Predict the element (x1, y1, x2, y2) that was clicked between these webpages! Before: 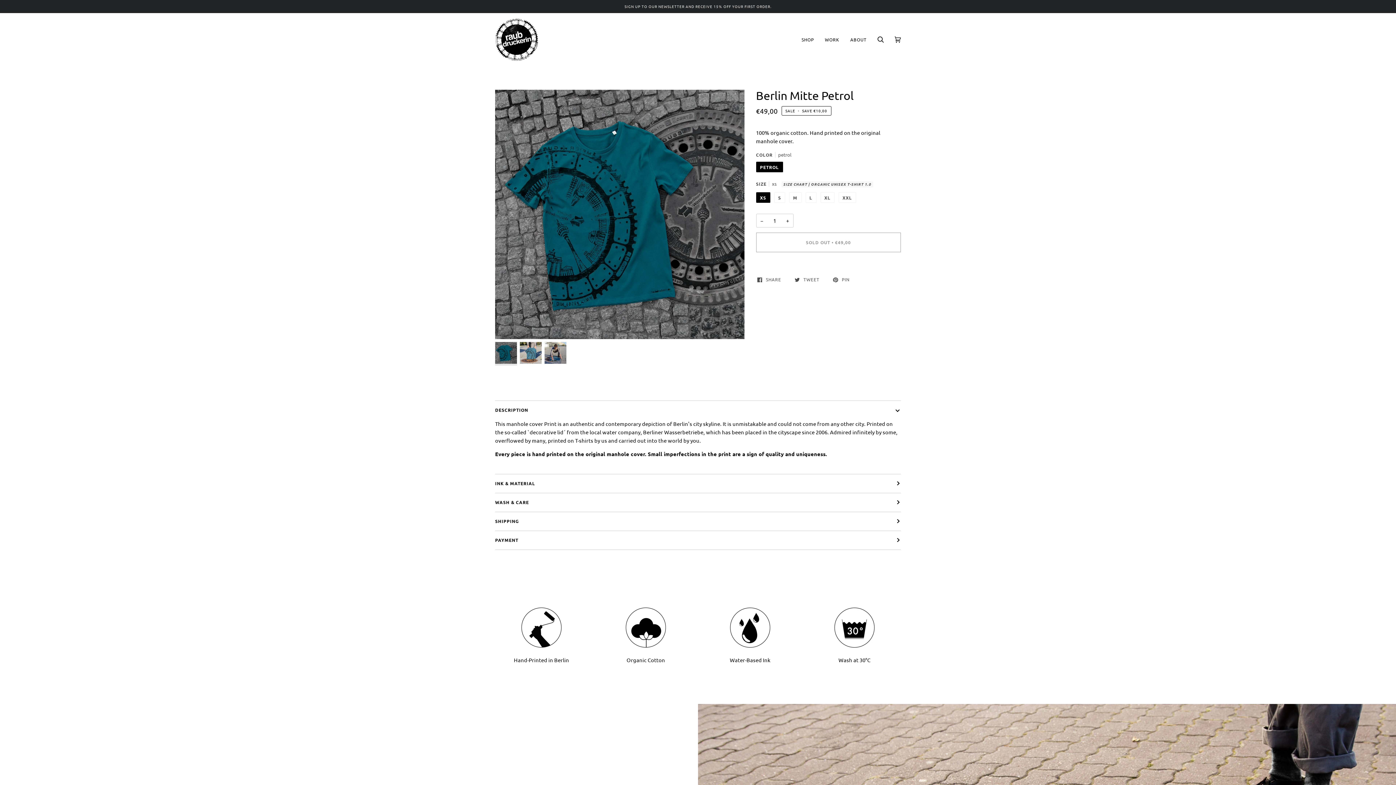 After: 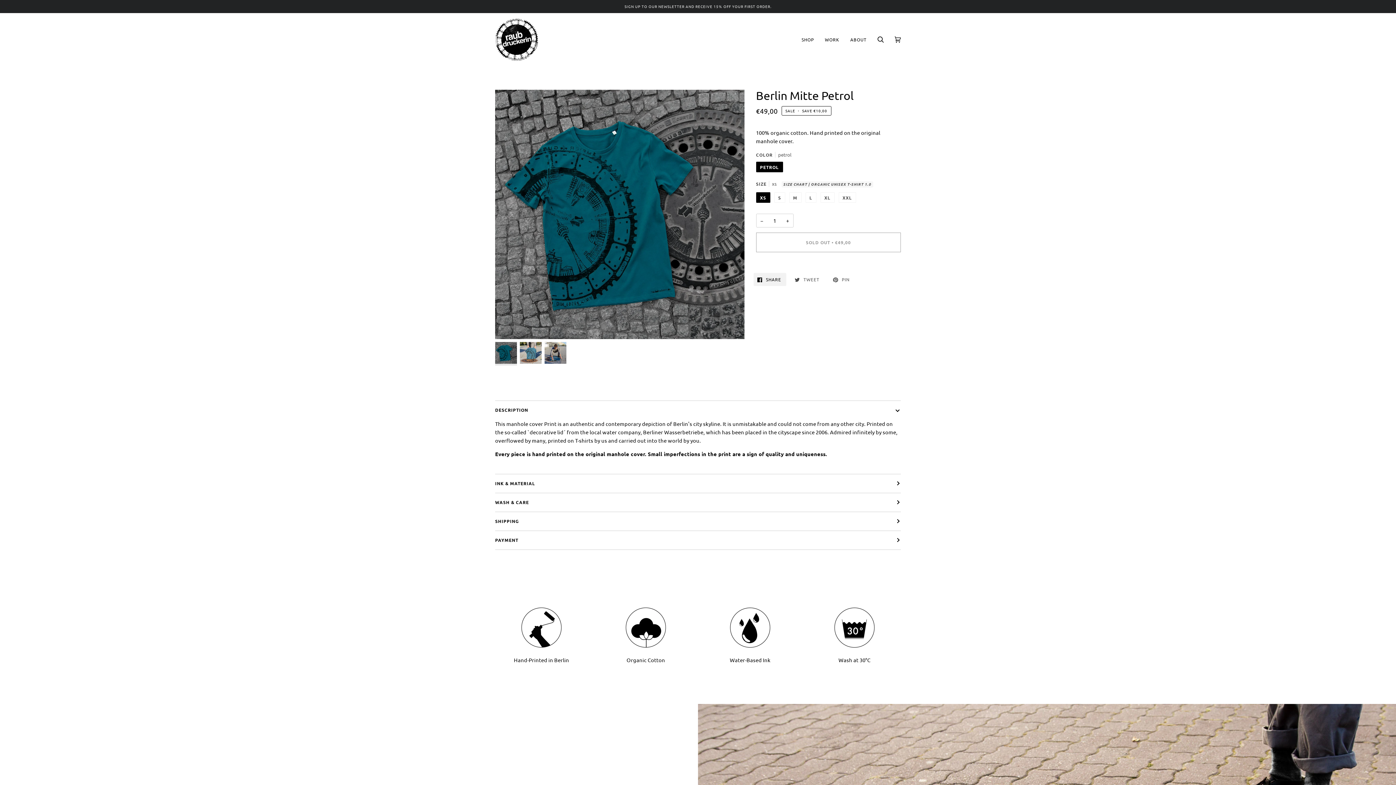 Action: label:  SHARE  bbox: (753, 273, 786, 286)